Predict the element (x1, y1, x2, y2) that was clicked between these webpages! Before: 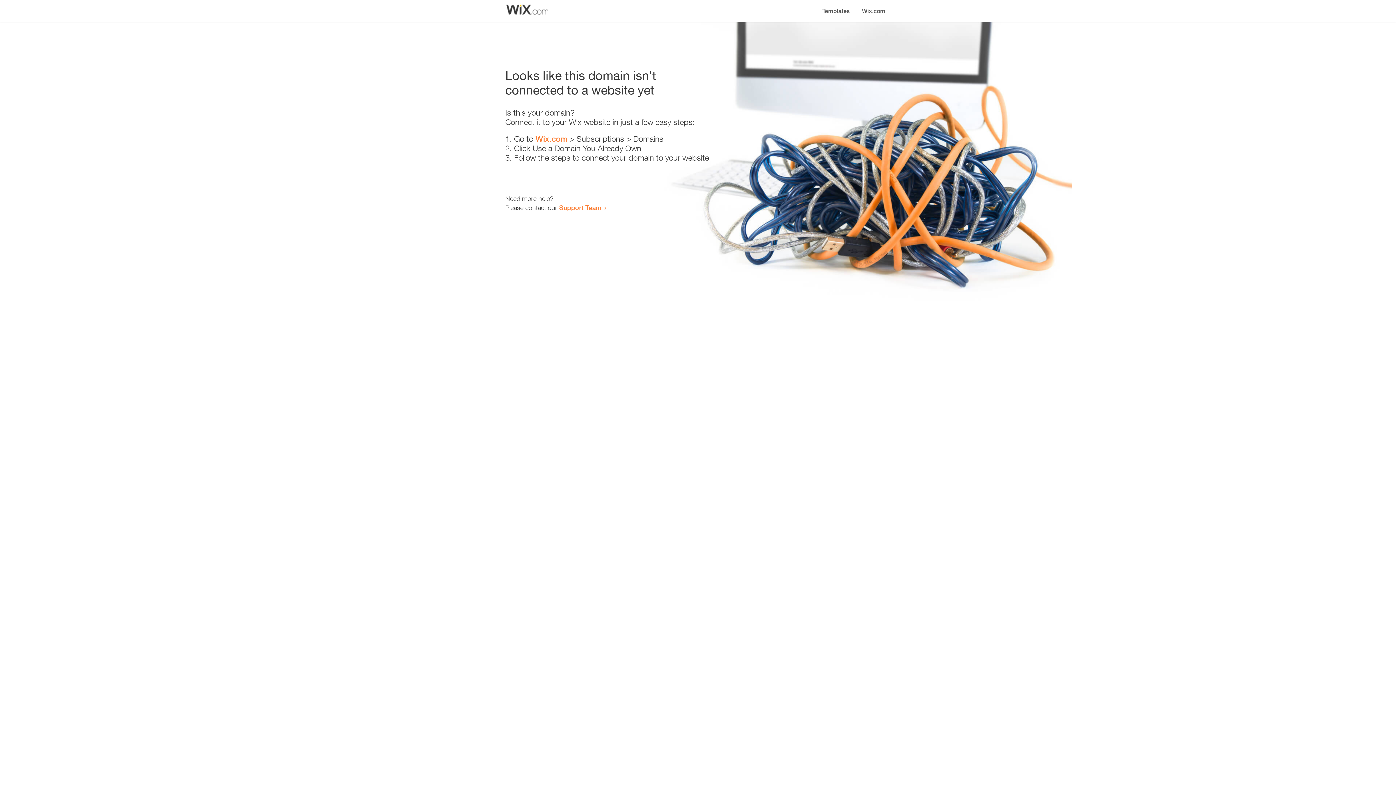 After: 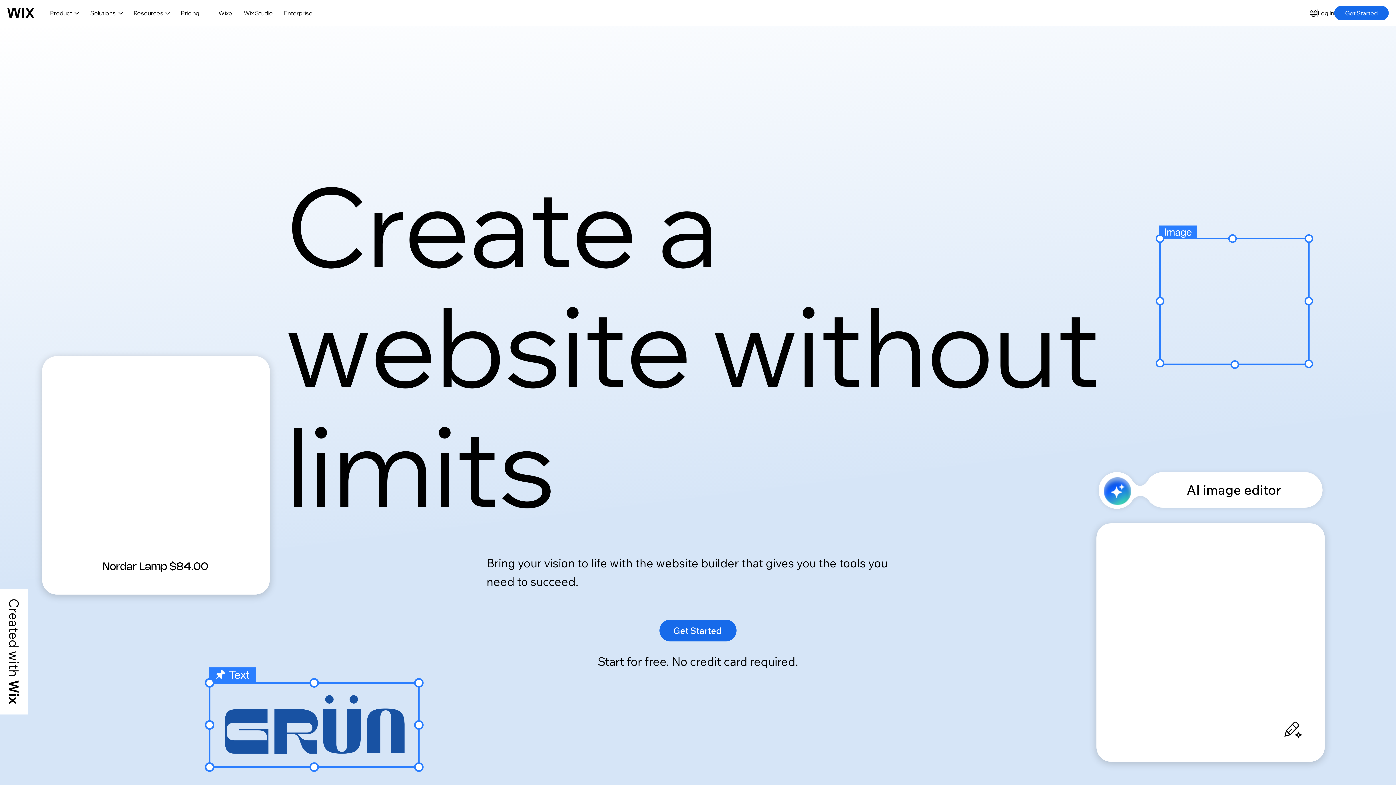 Action: bbox: (856, 0, 890, 14) label: Wix.com